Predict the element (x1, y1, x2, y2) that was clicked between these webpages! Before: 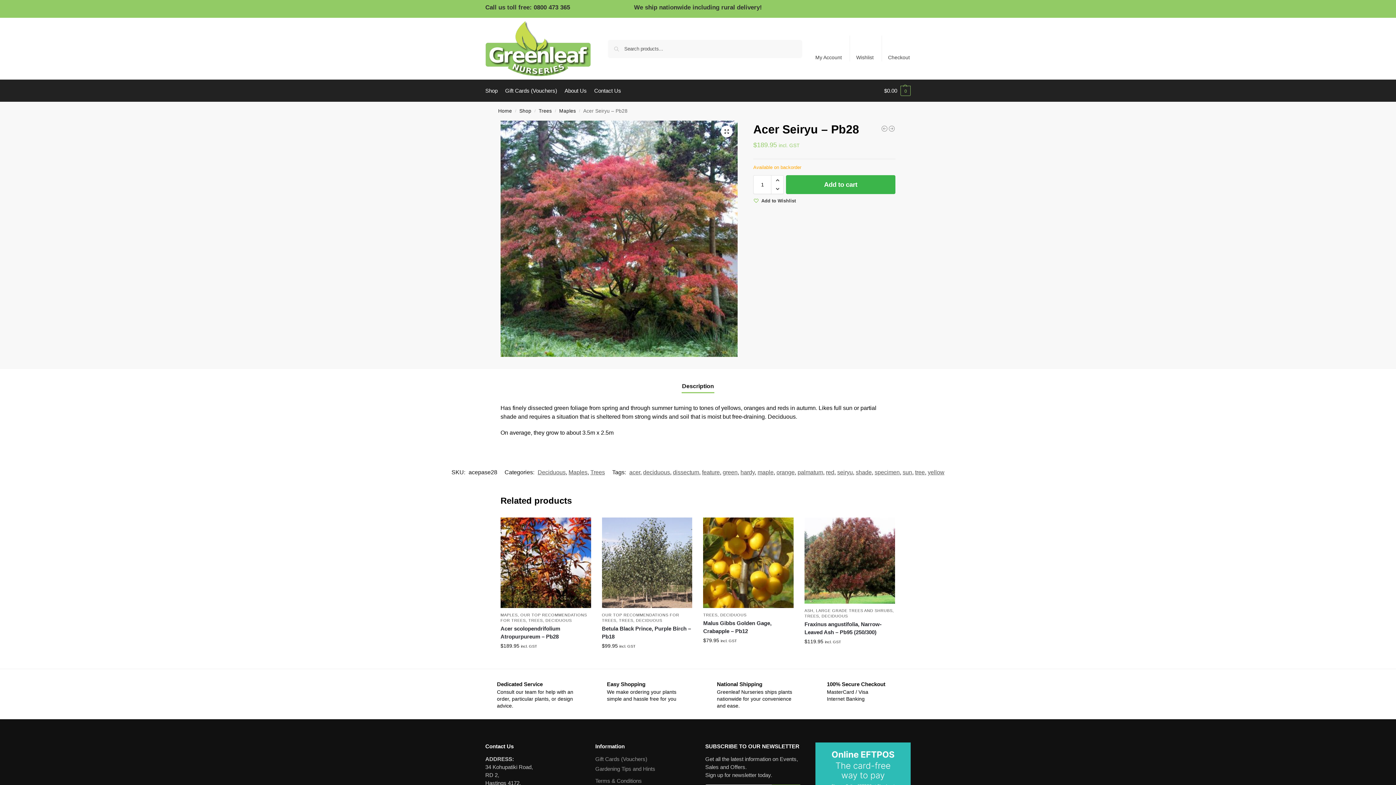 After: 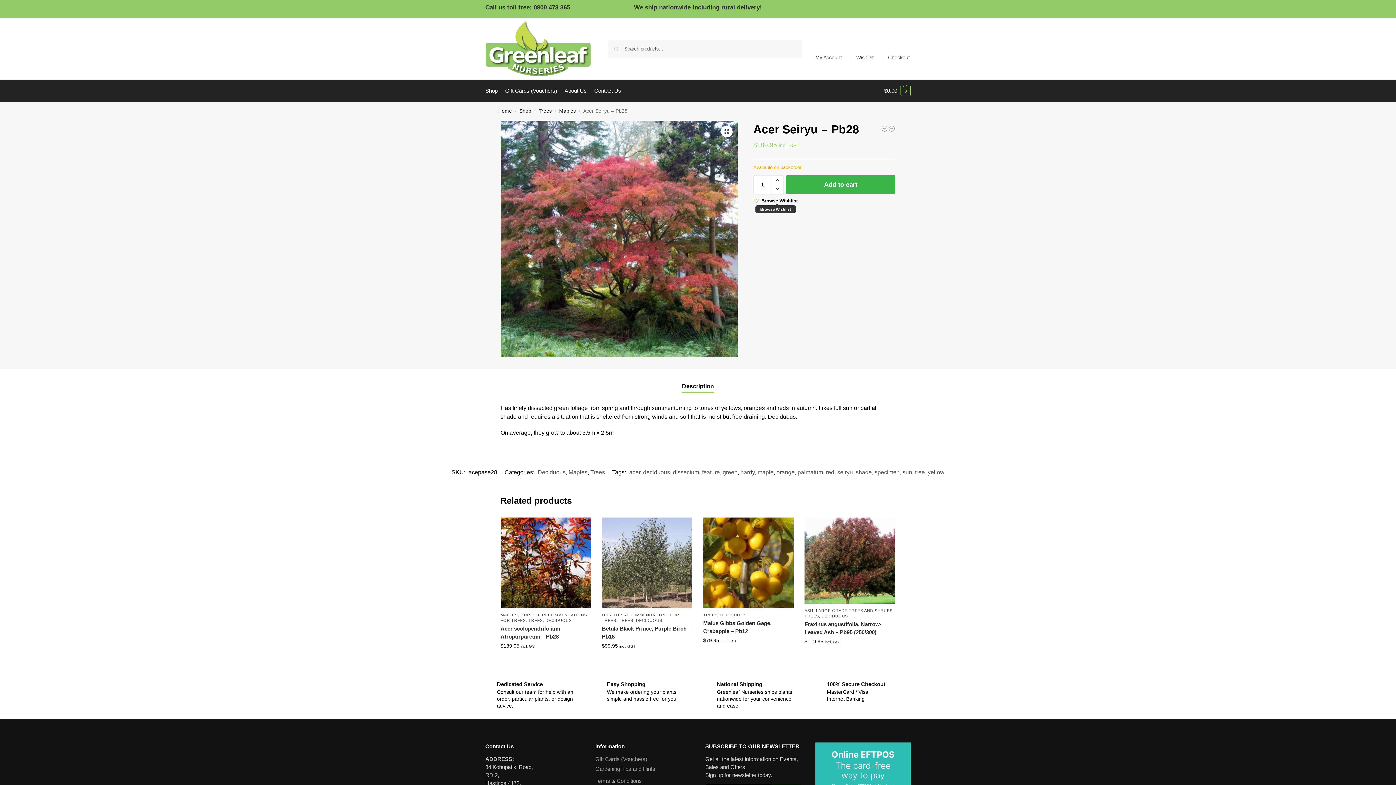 Action: label: Add to Wishlist bbox: (753, 198, 796, 203)